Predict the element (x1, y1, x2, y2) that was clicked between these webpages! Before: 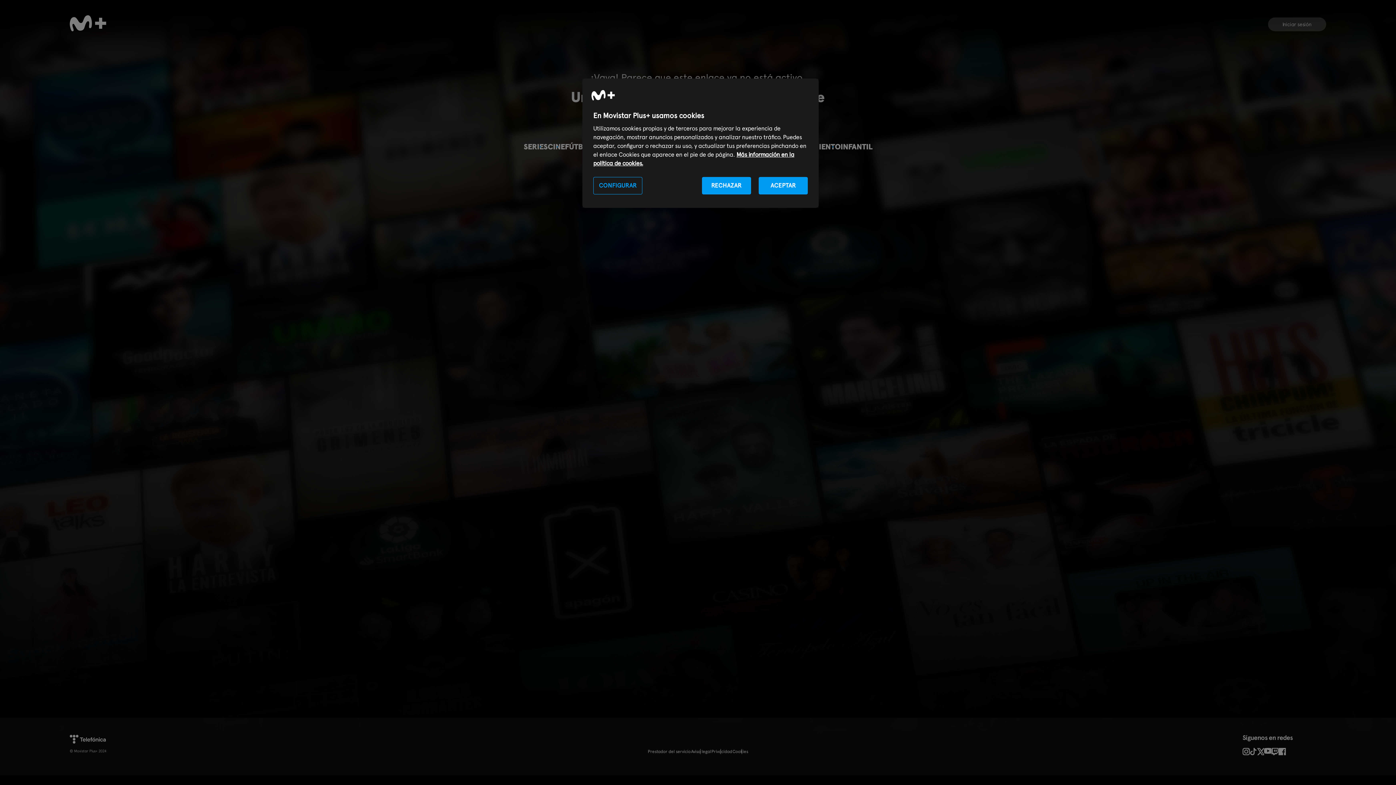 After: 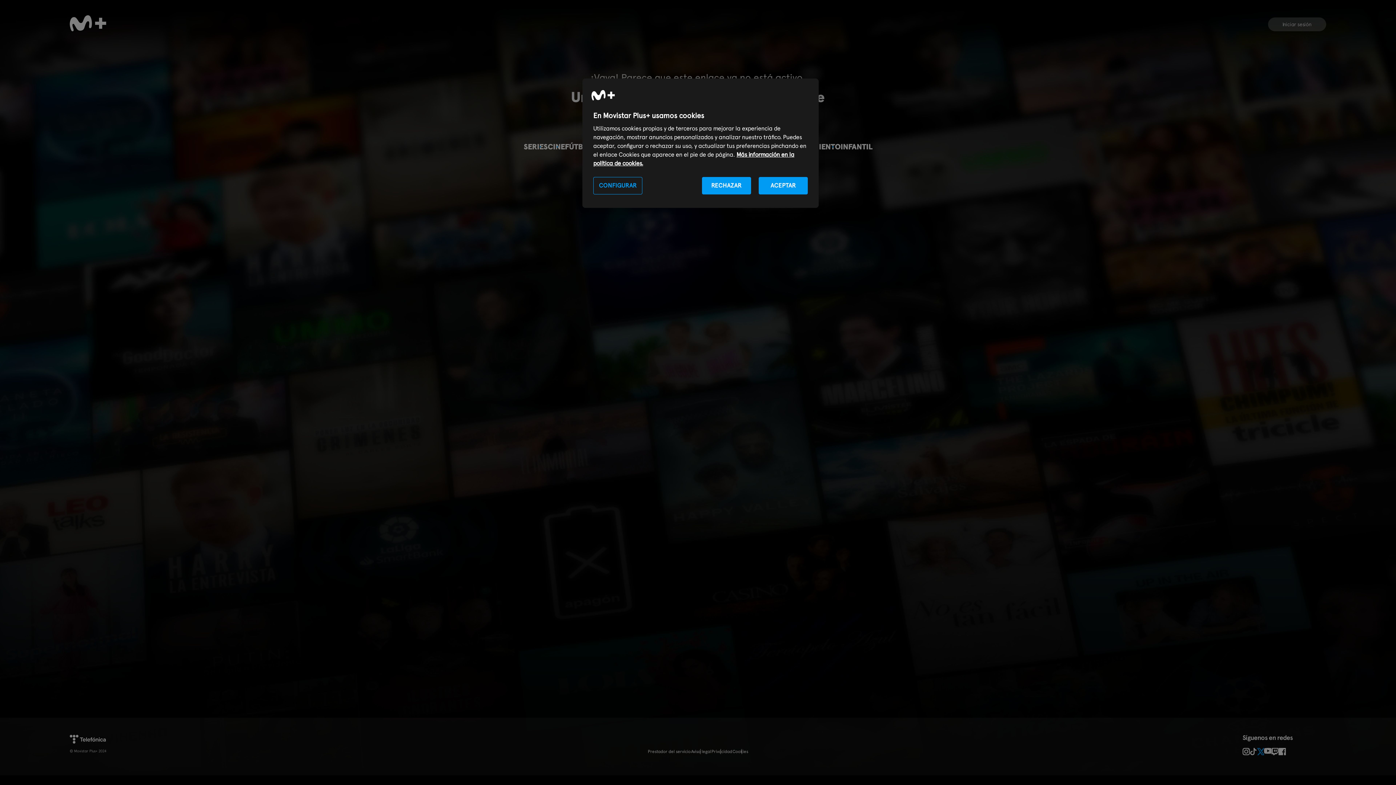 Action: bbox: (1257, 748, 1264, 755)